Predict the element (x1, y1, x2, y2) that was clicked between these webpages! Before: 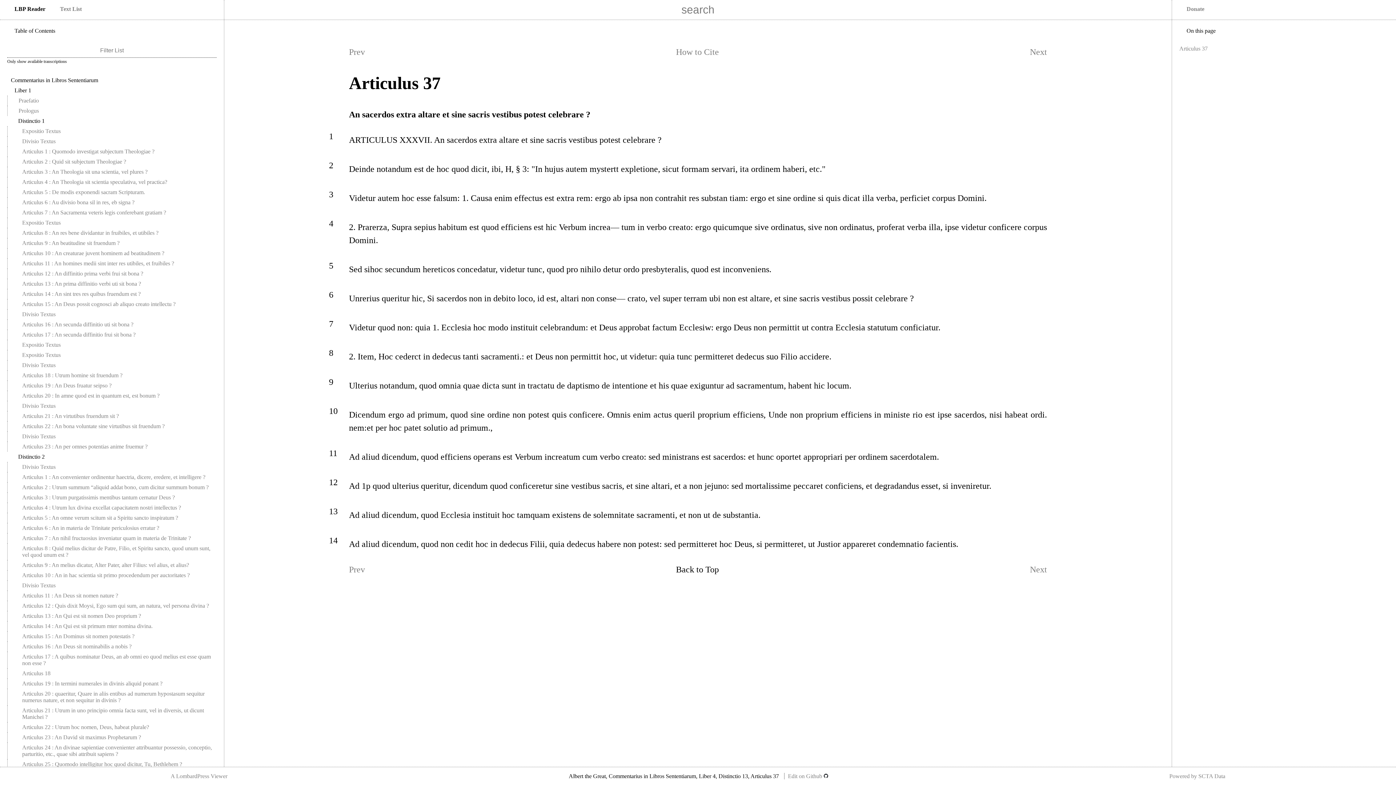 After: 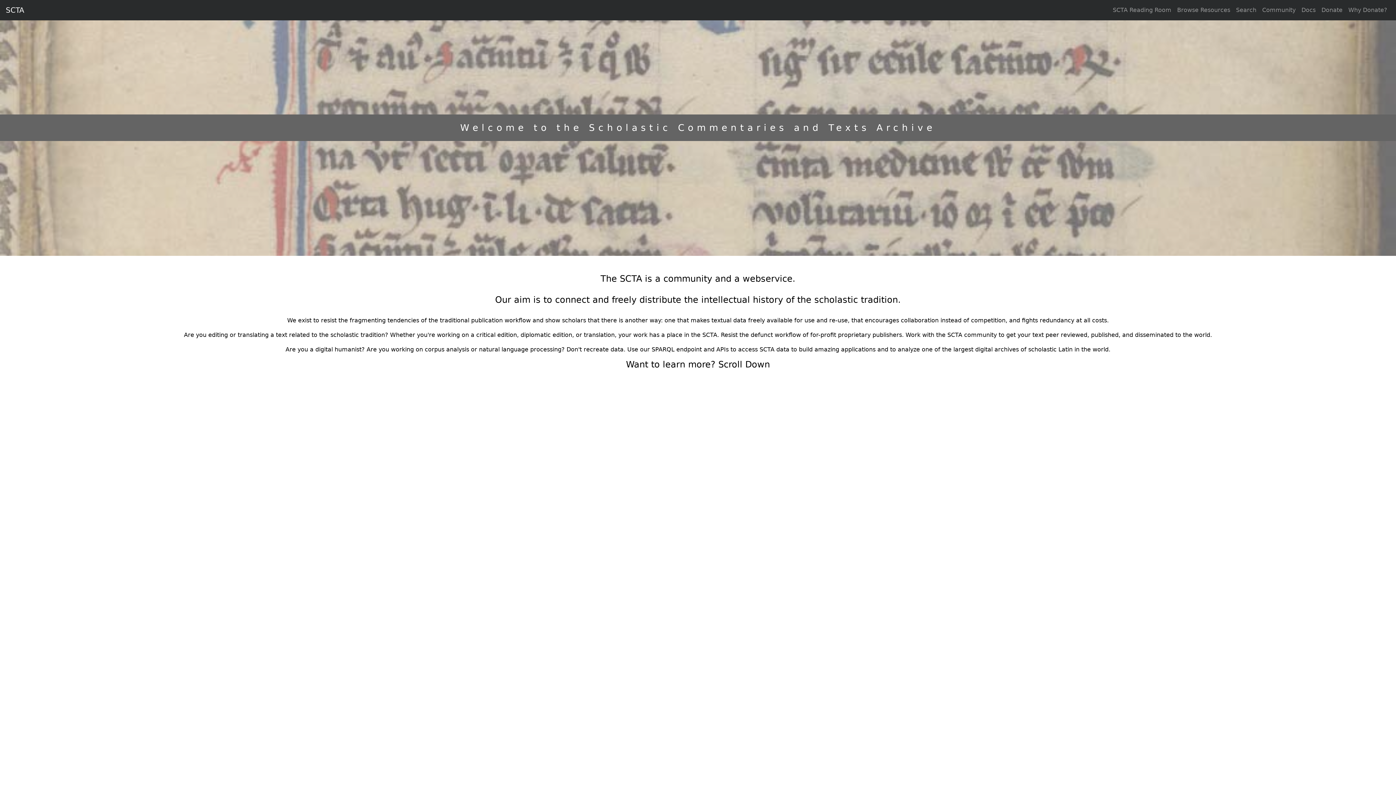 Action: bbox: (1169, 773, 1225, 779) label: Powered by SCTA Data